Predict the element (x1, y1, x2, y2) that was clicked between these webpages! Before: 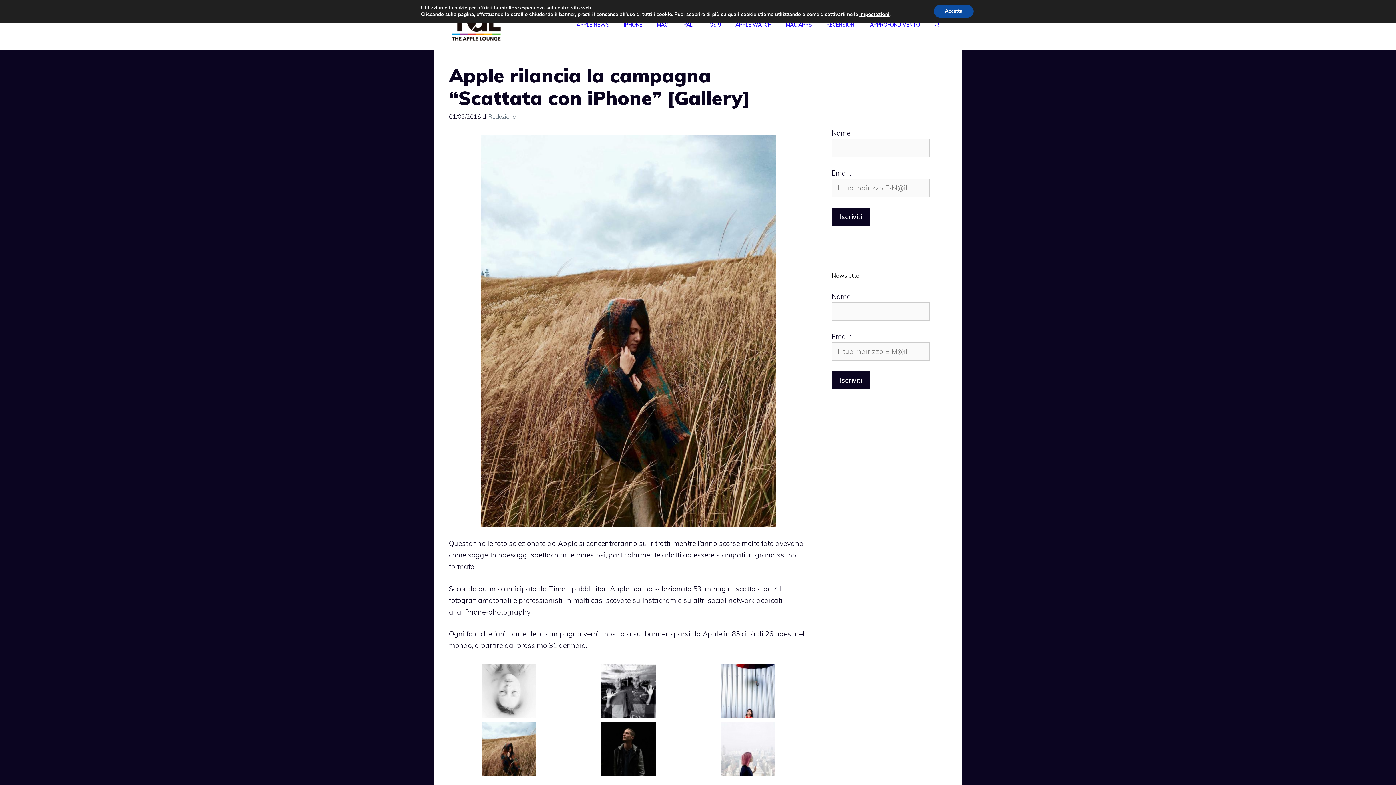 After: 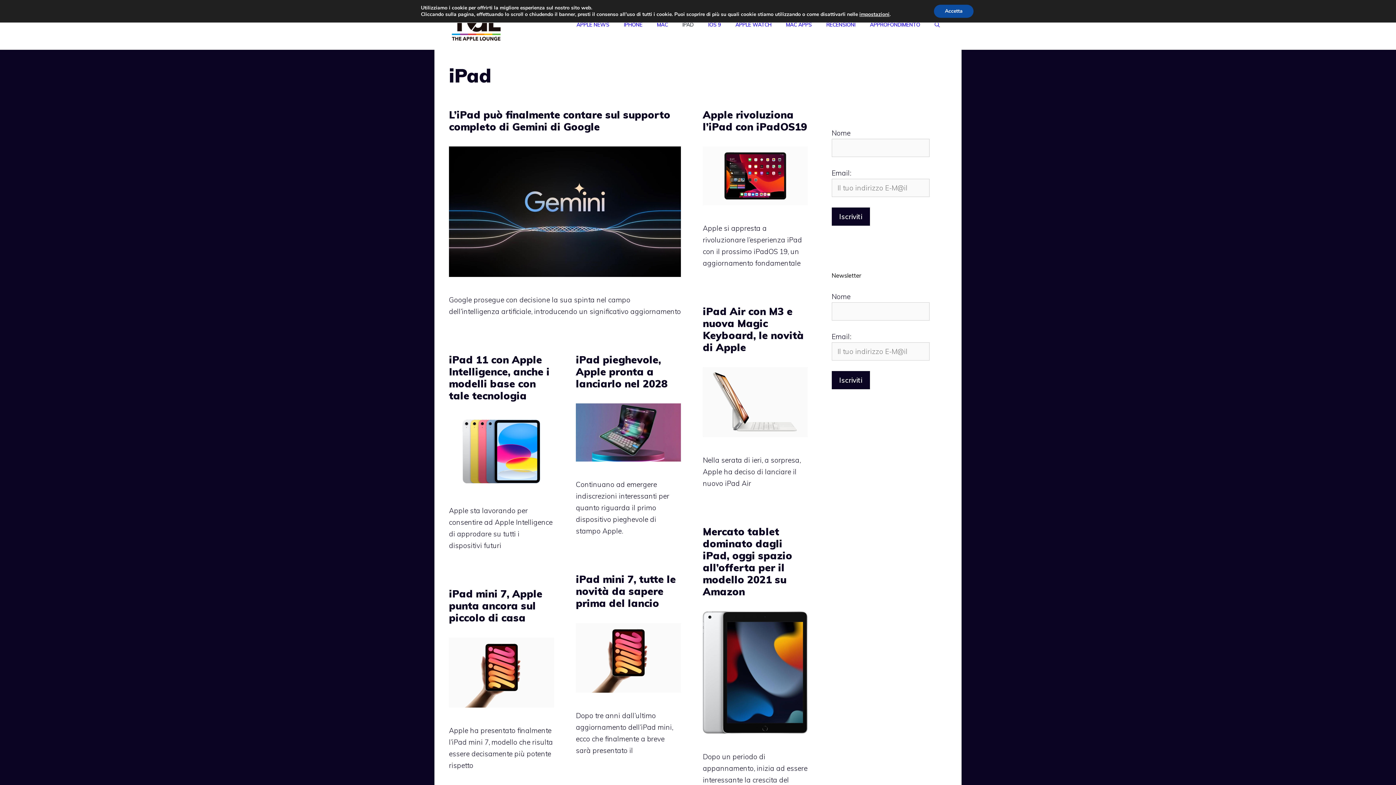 Action: bbox: (675, 13, 701, 35) label: IPAD